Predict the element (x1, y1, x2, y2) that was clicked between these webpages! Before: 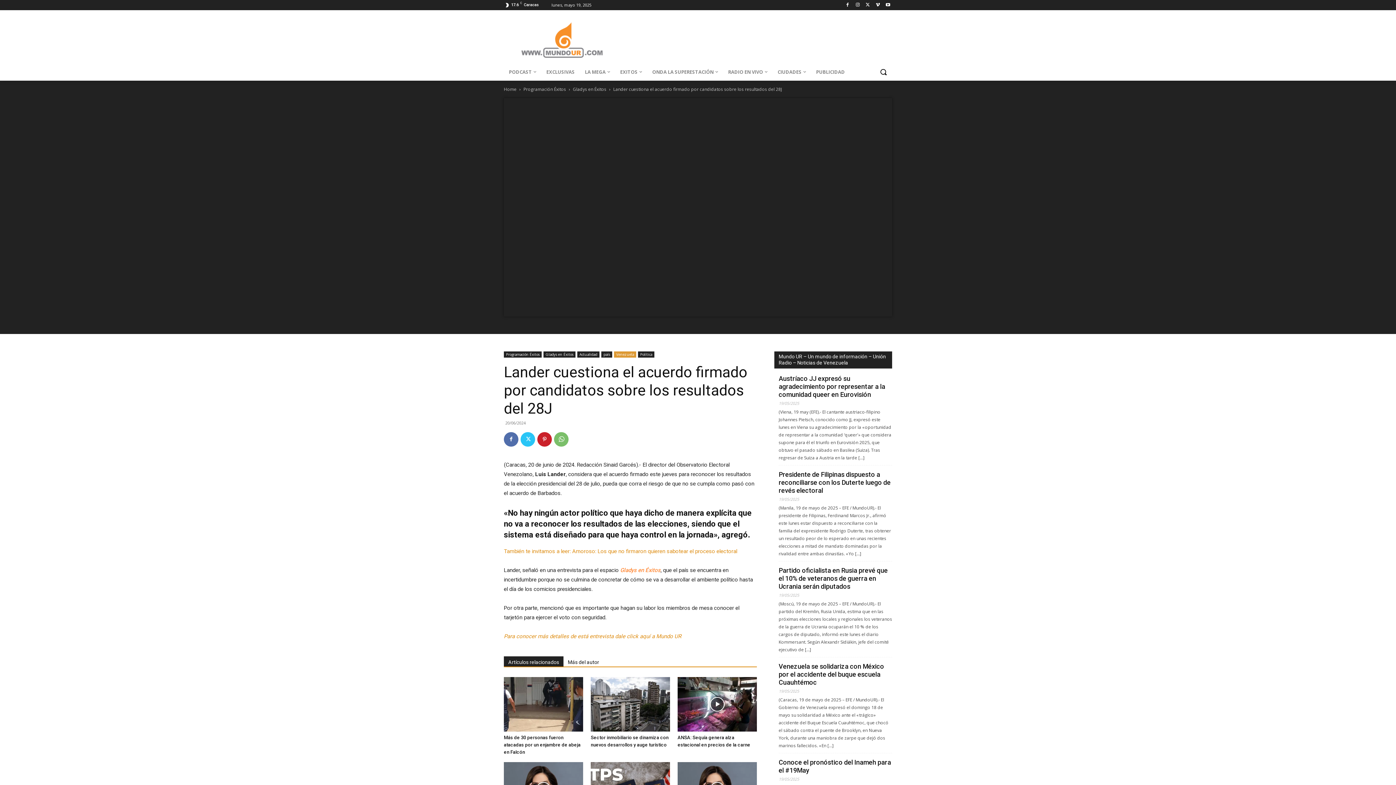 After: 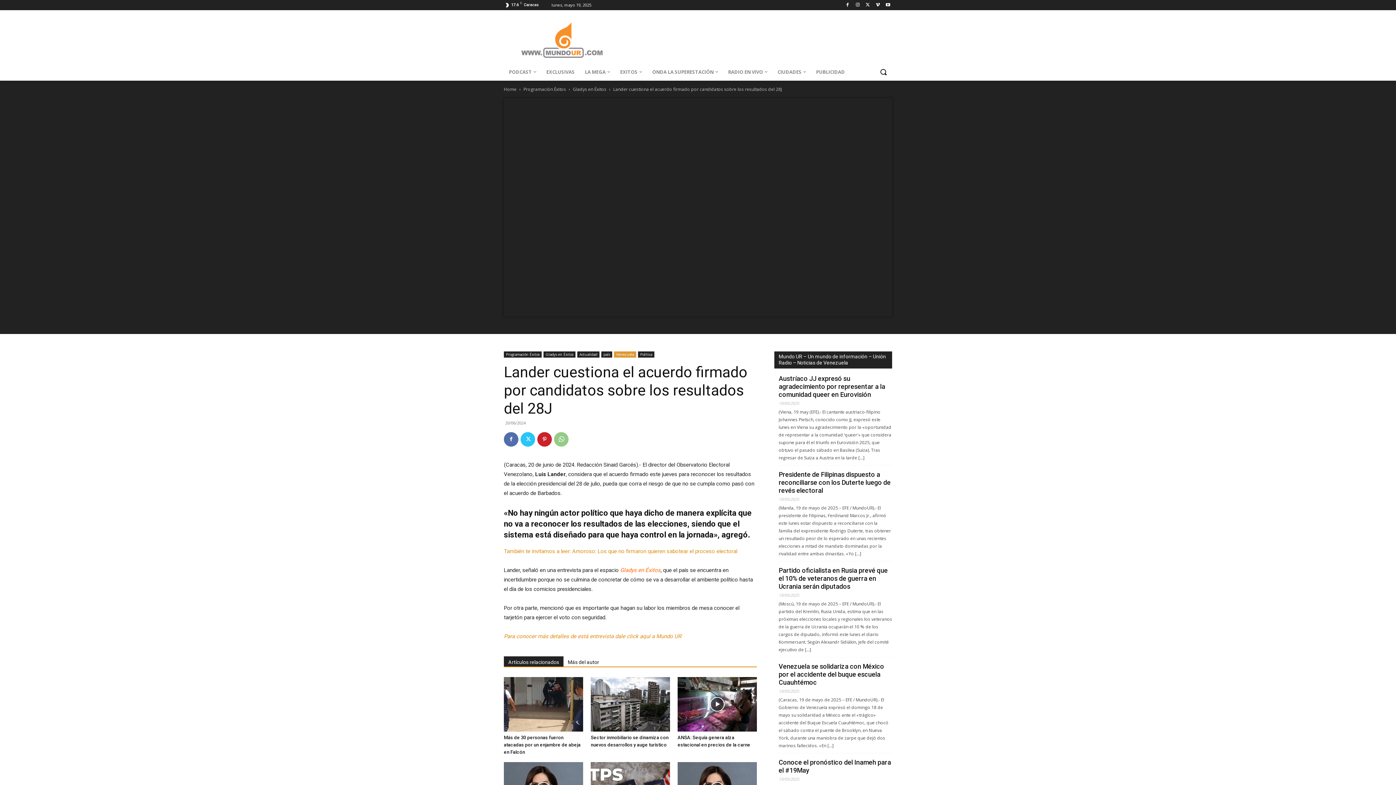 Action: bbox: (554, 432, 568, 446)